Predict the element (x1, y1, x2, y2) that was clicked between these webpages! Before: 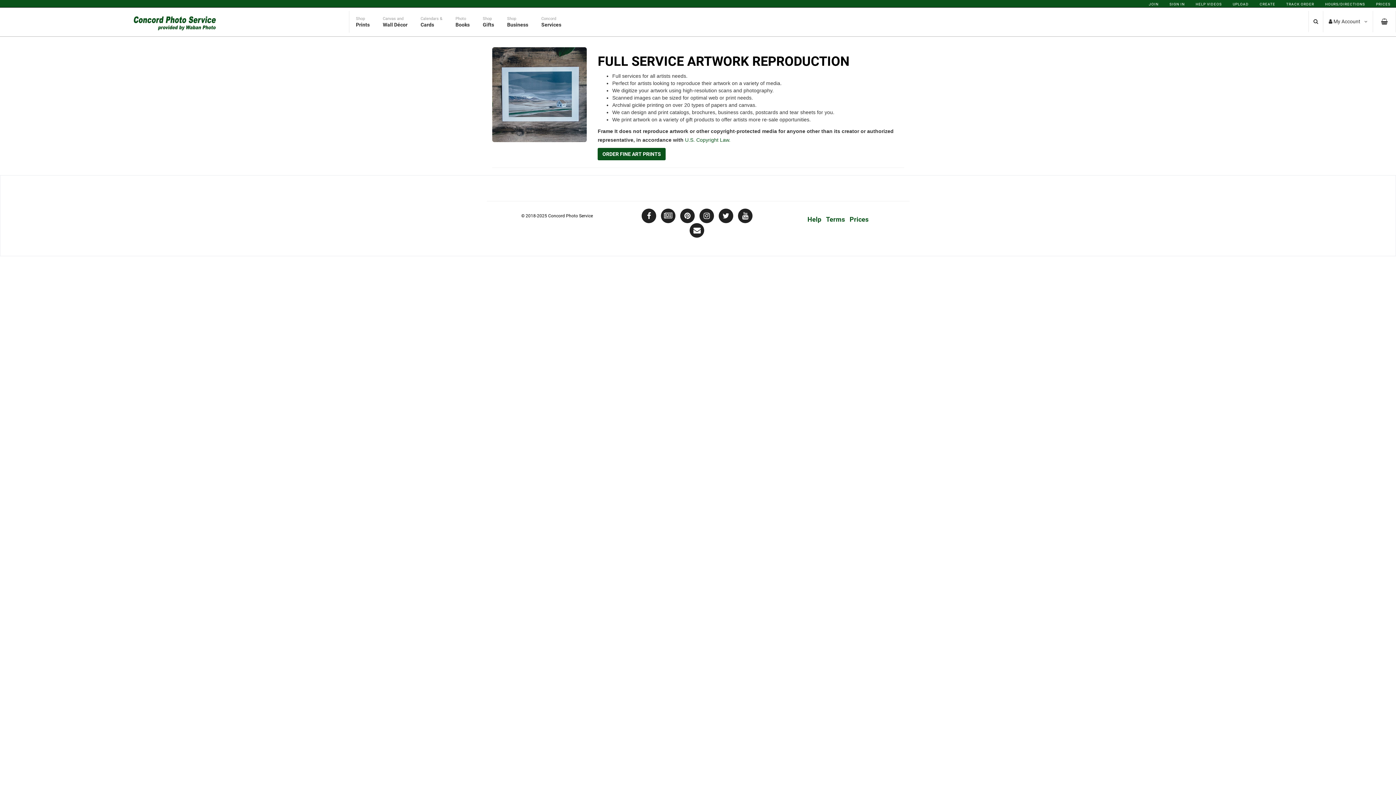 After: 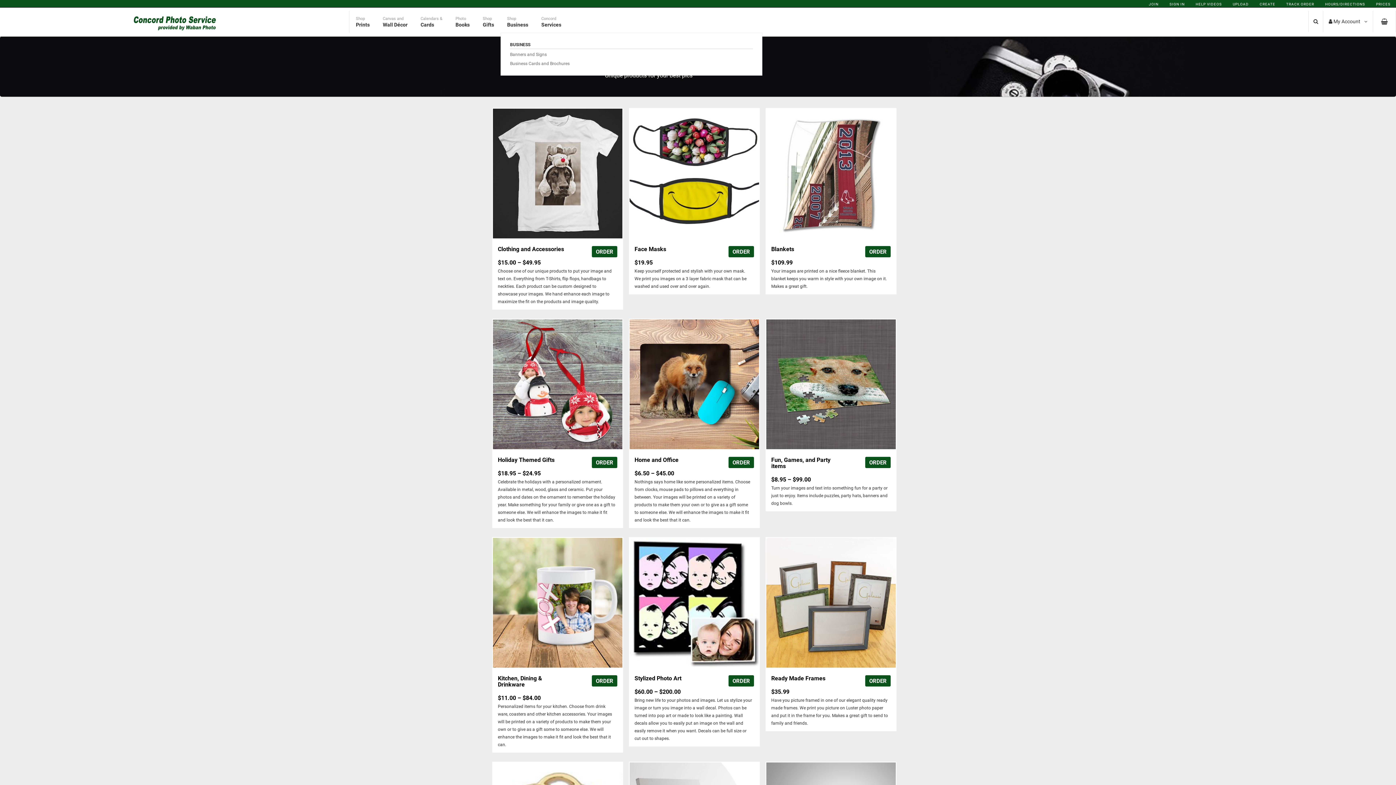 Action: label: Shop
Business bbox: (502, 10, 532, 32)